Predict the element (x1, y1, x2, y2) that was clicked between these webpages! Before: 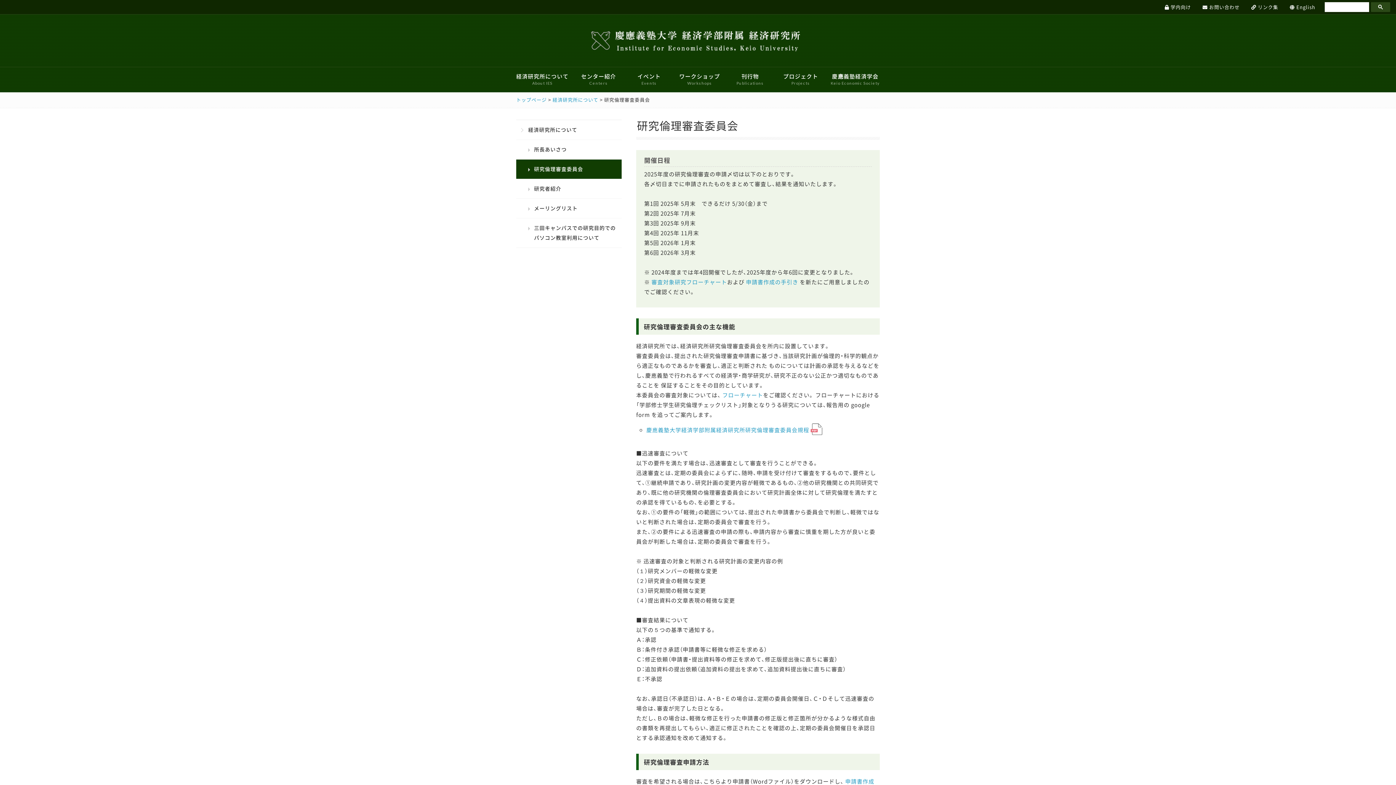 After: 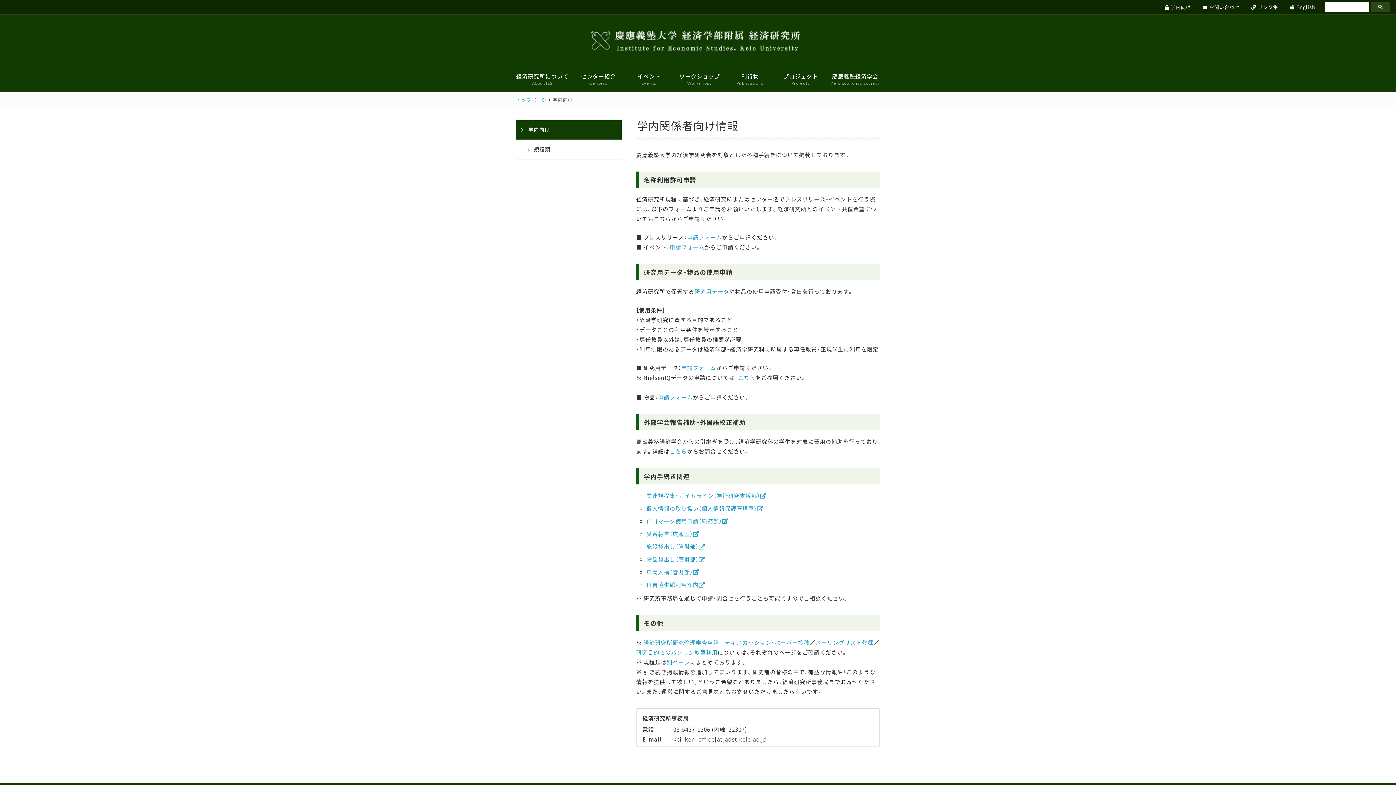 Action: label:  学内向け bbox: (1159, 0, 1197, 14)